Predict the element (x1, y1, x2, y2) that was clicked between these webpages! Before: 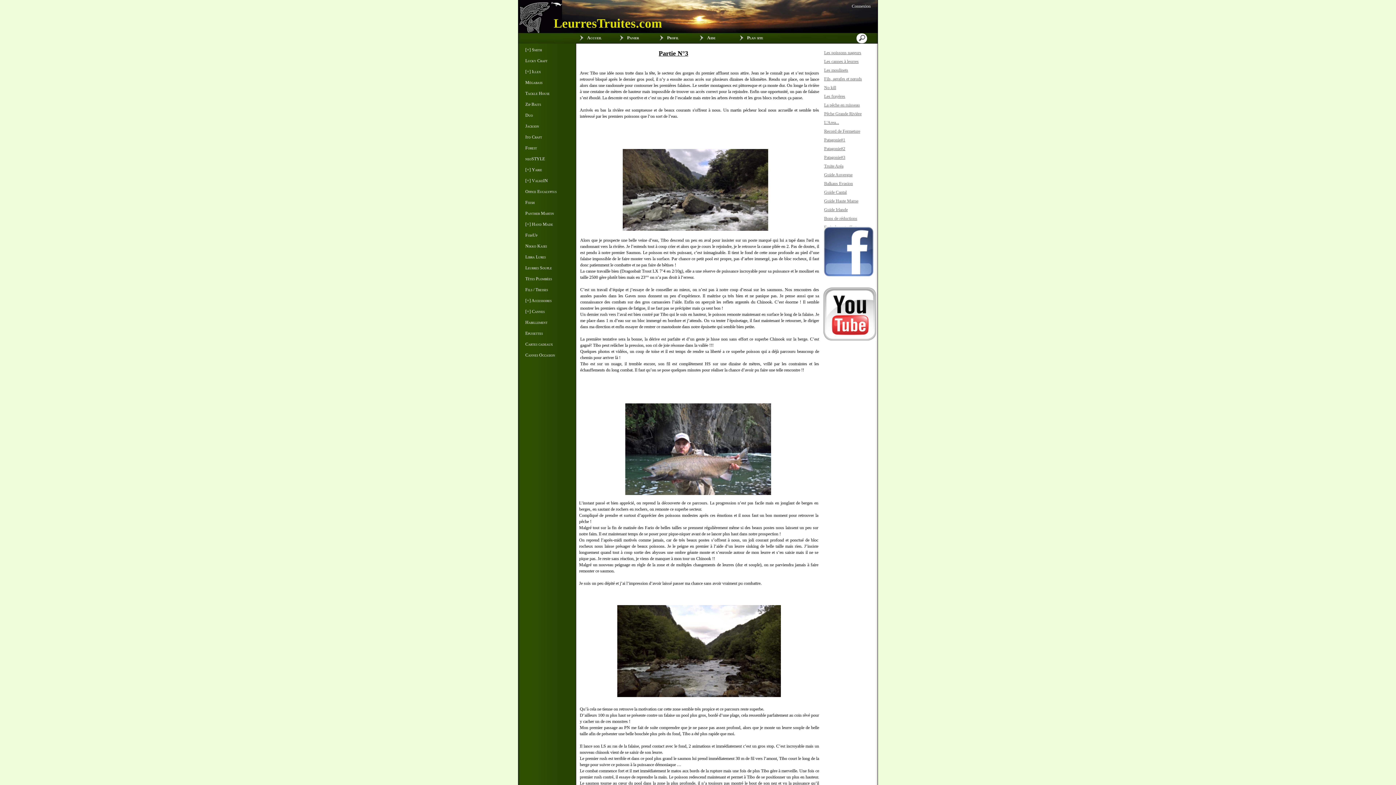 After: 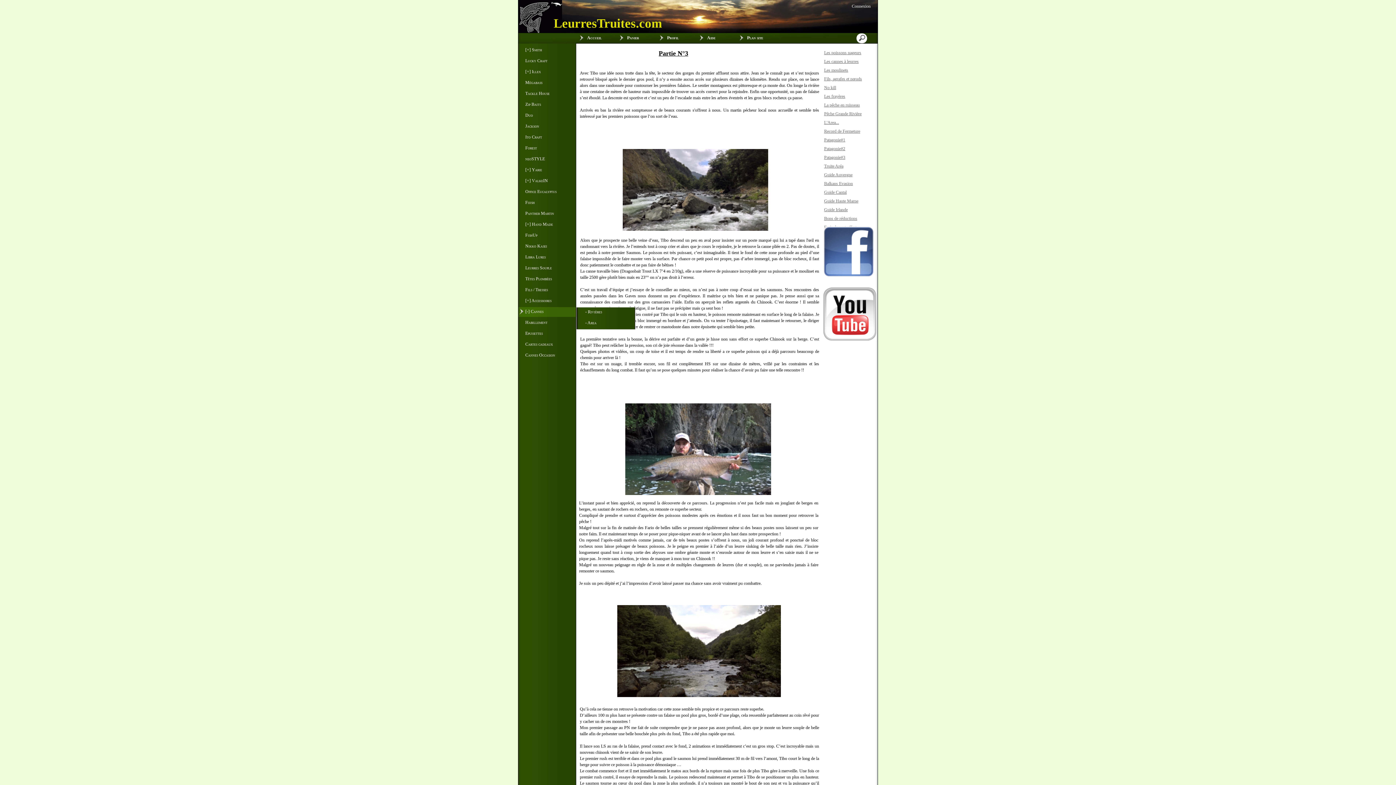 Action: bbox: (518, 307, 576, 318) label: [+] Cannes